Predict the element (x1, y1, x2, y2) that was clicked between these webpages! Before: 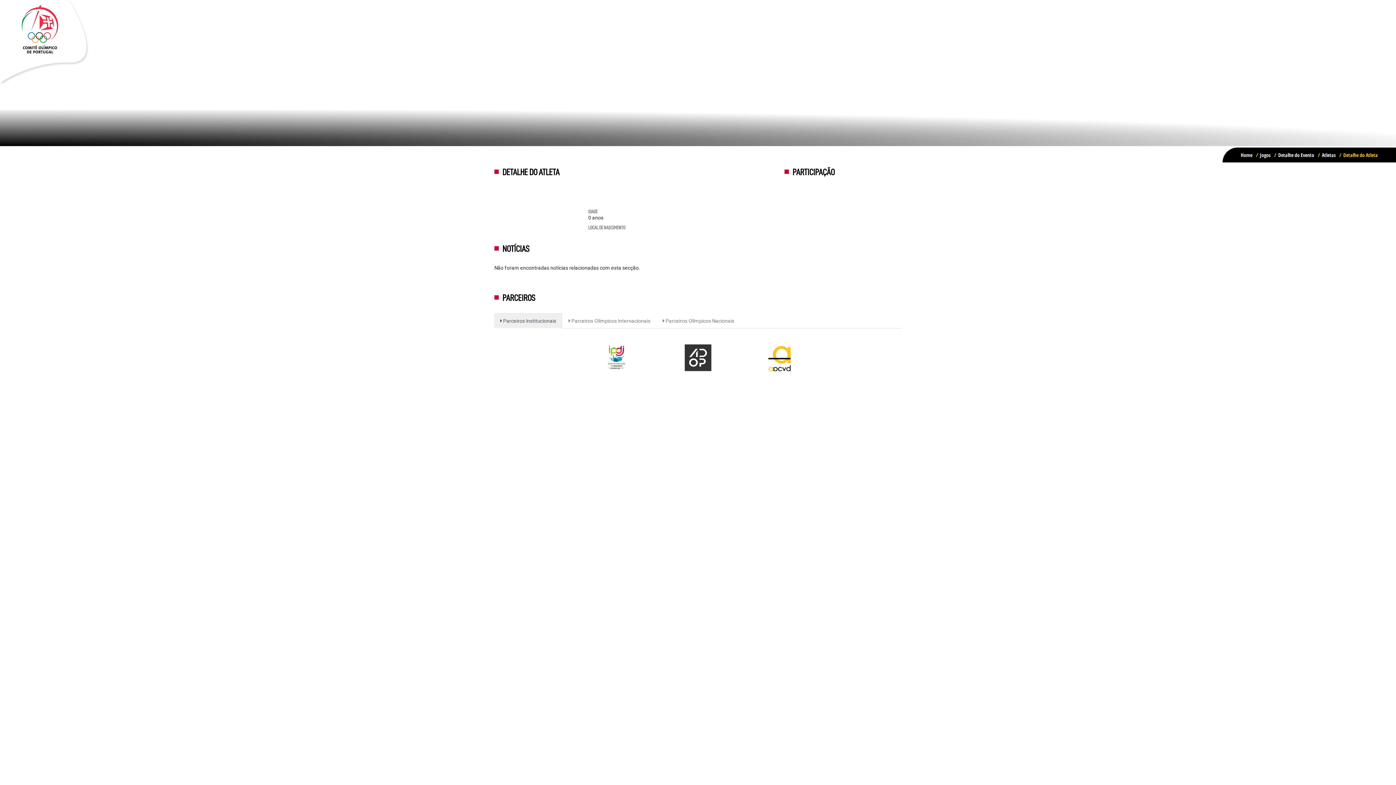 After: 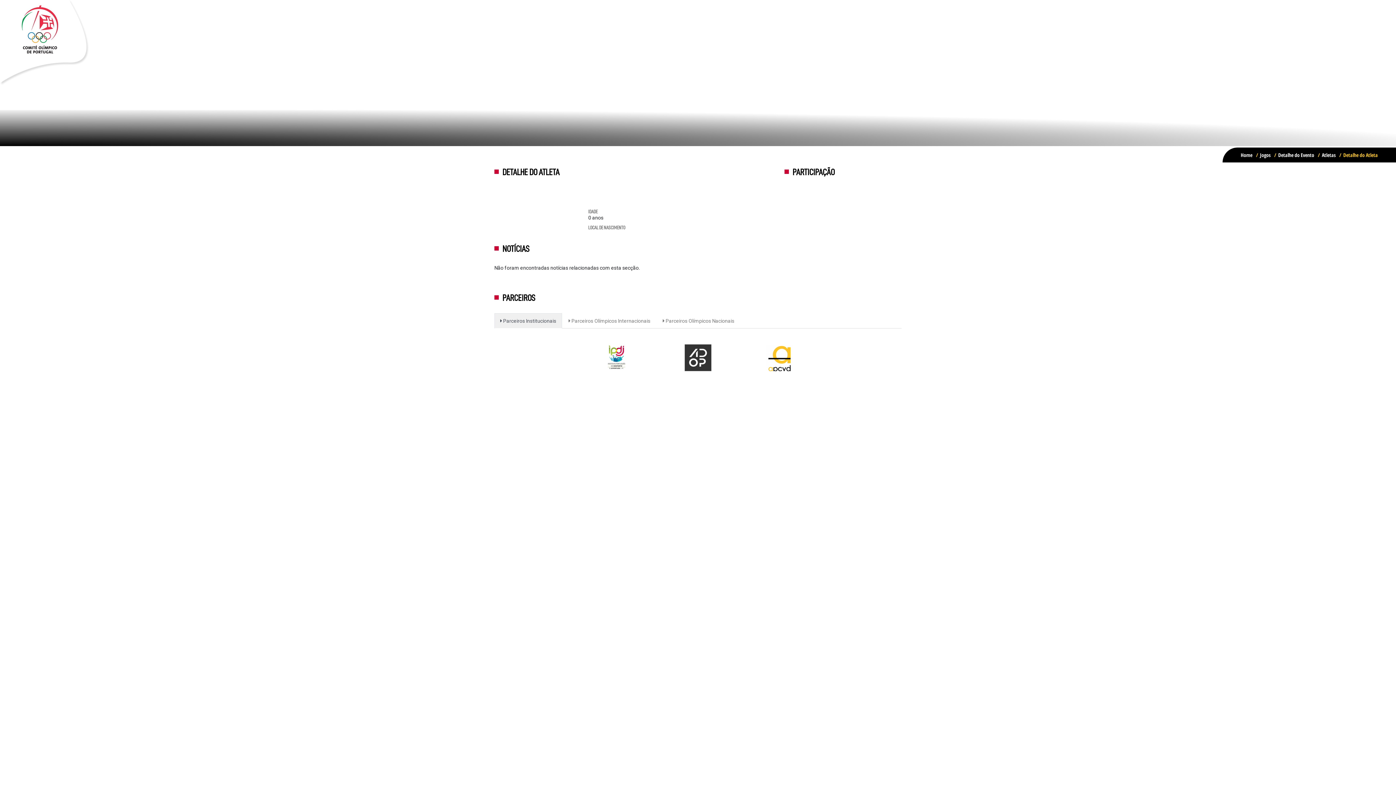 Action: bbox: (1000, 11, 1011, 22)